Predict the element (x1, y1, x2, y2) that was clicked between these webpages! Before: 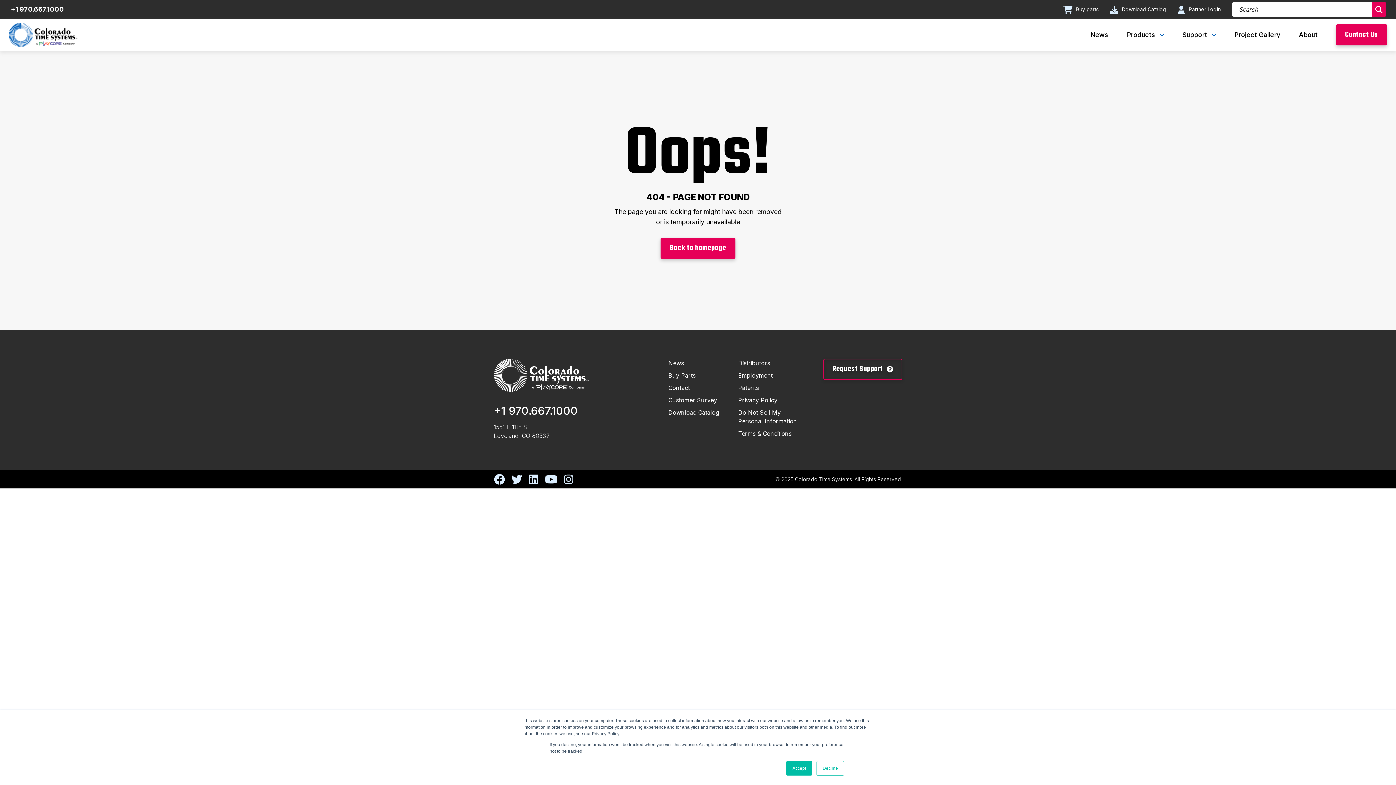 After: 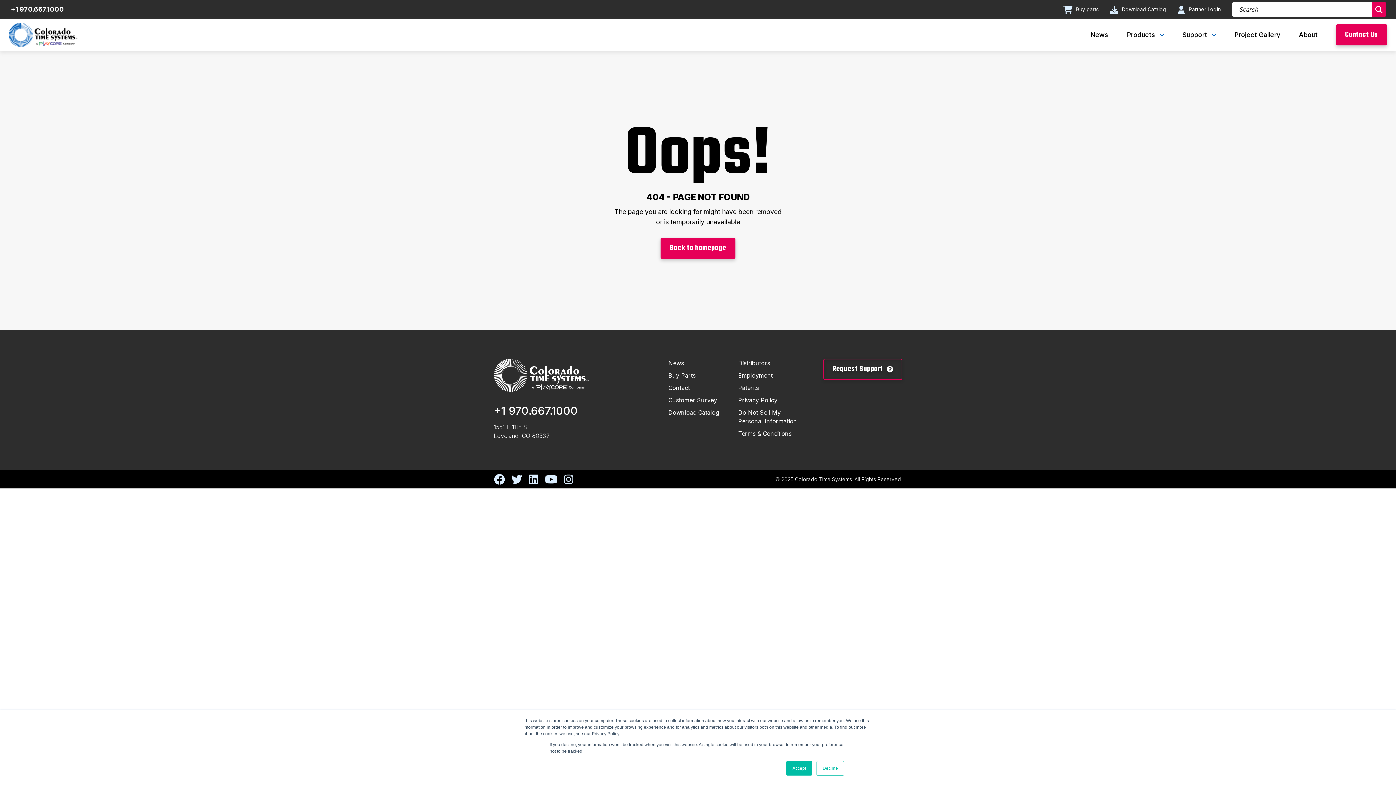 Action: bbox: (668, 371, 728, 380) label: Buy Parts